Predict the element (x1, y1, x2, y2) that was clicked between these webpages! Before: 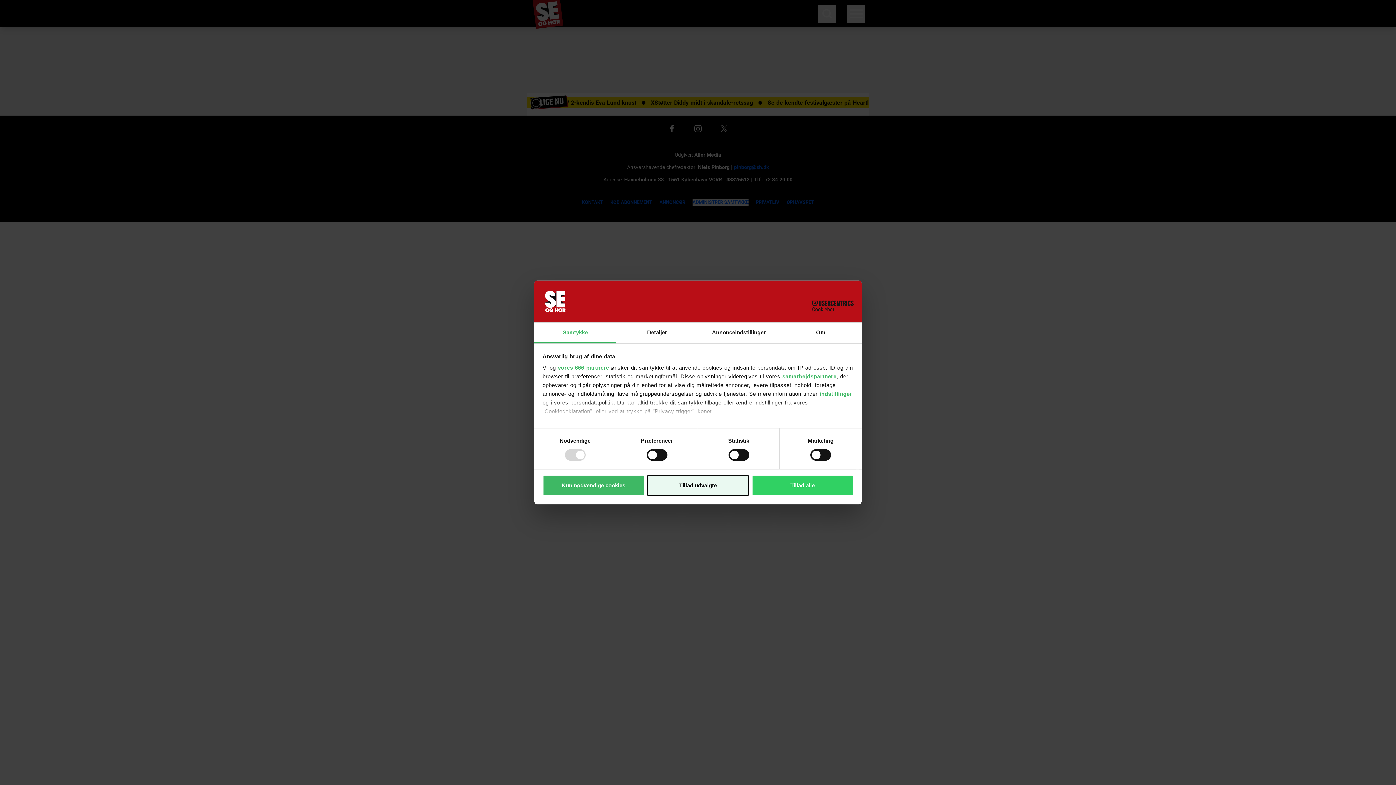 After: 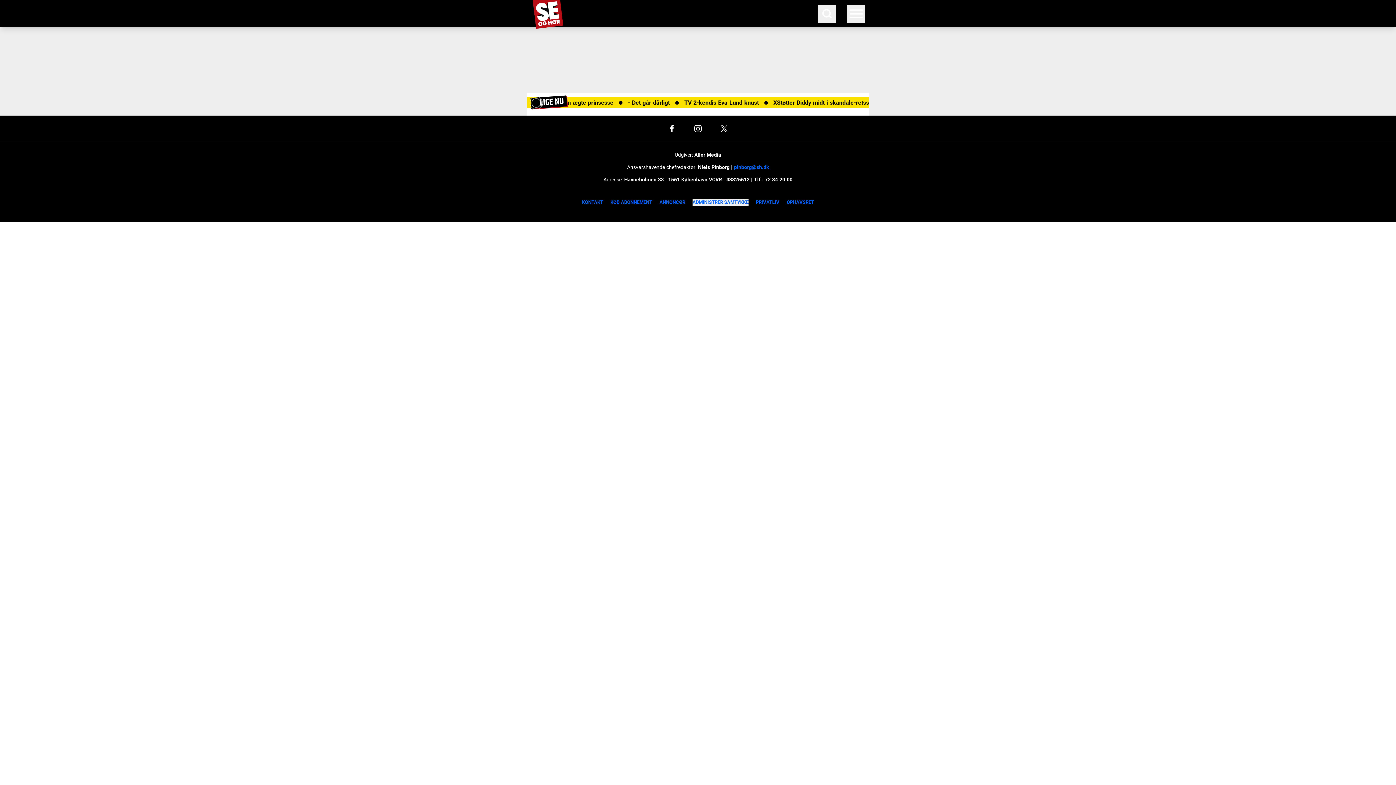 Action: bbox: (647, 475, 749, 496) label: Tillad udvalgte